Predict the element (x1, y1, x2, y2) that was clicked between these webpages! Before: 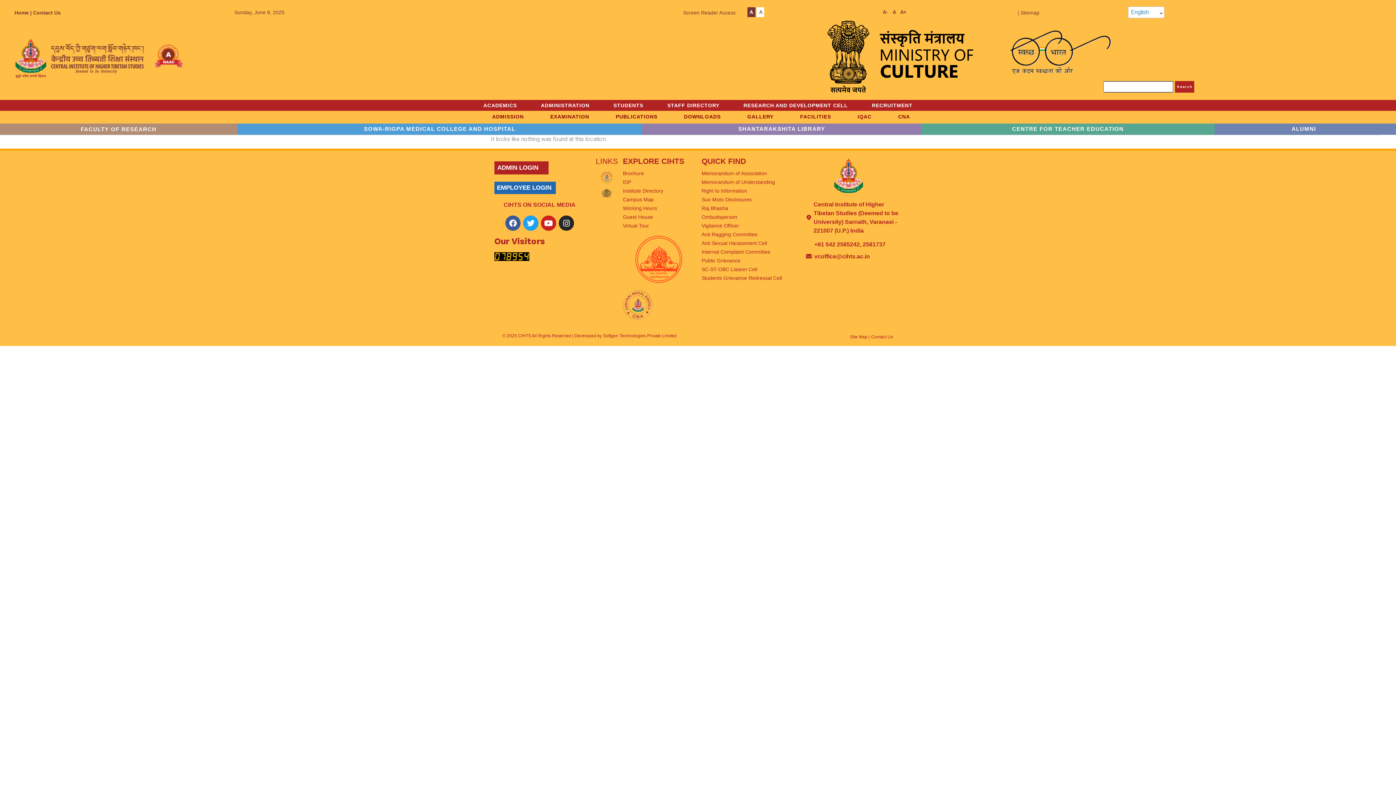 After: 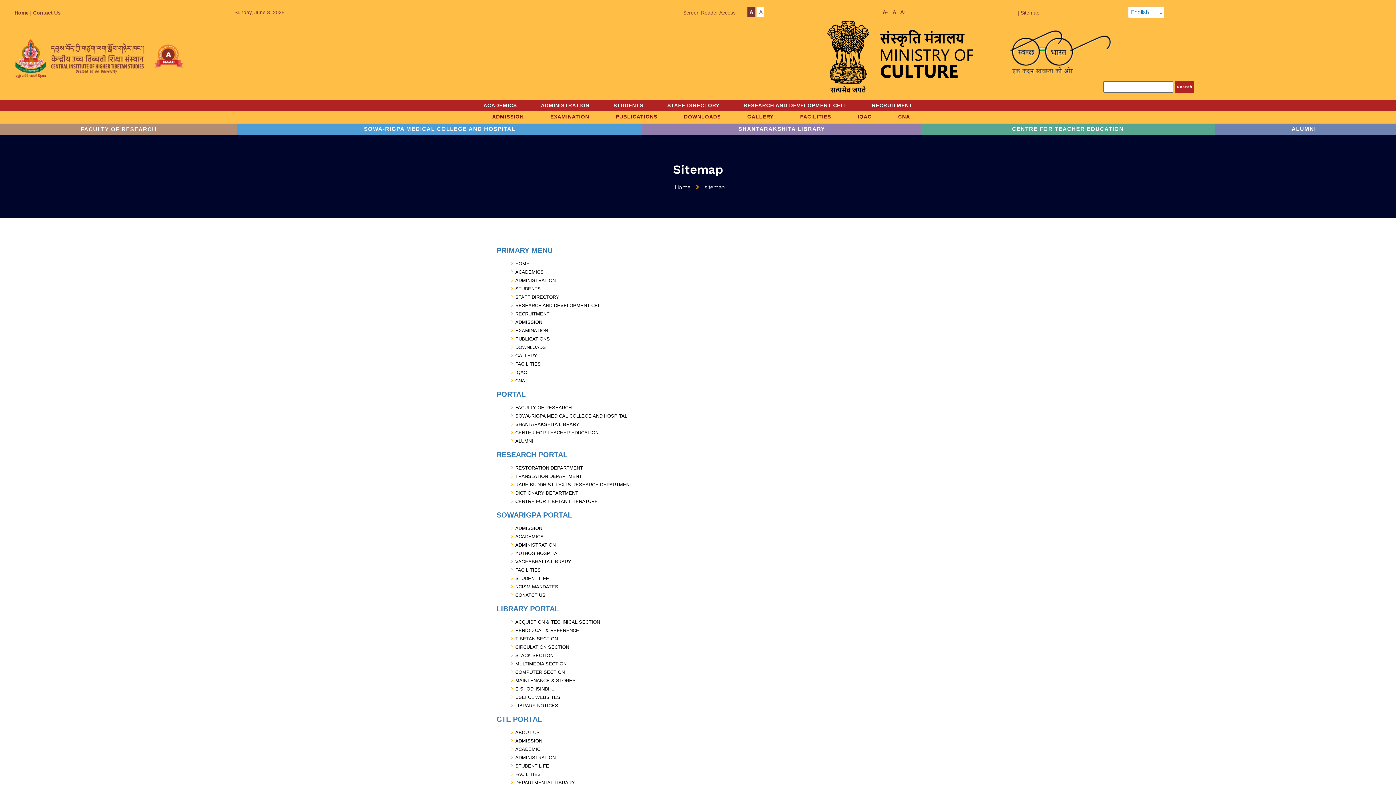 Action: label: | Sitemap bbox: (1017, 8, 1039, 15)